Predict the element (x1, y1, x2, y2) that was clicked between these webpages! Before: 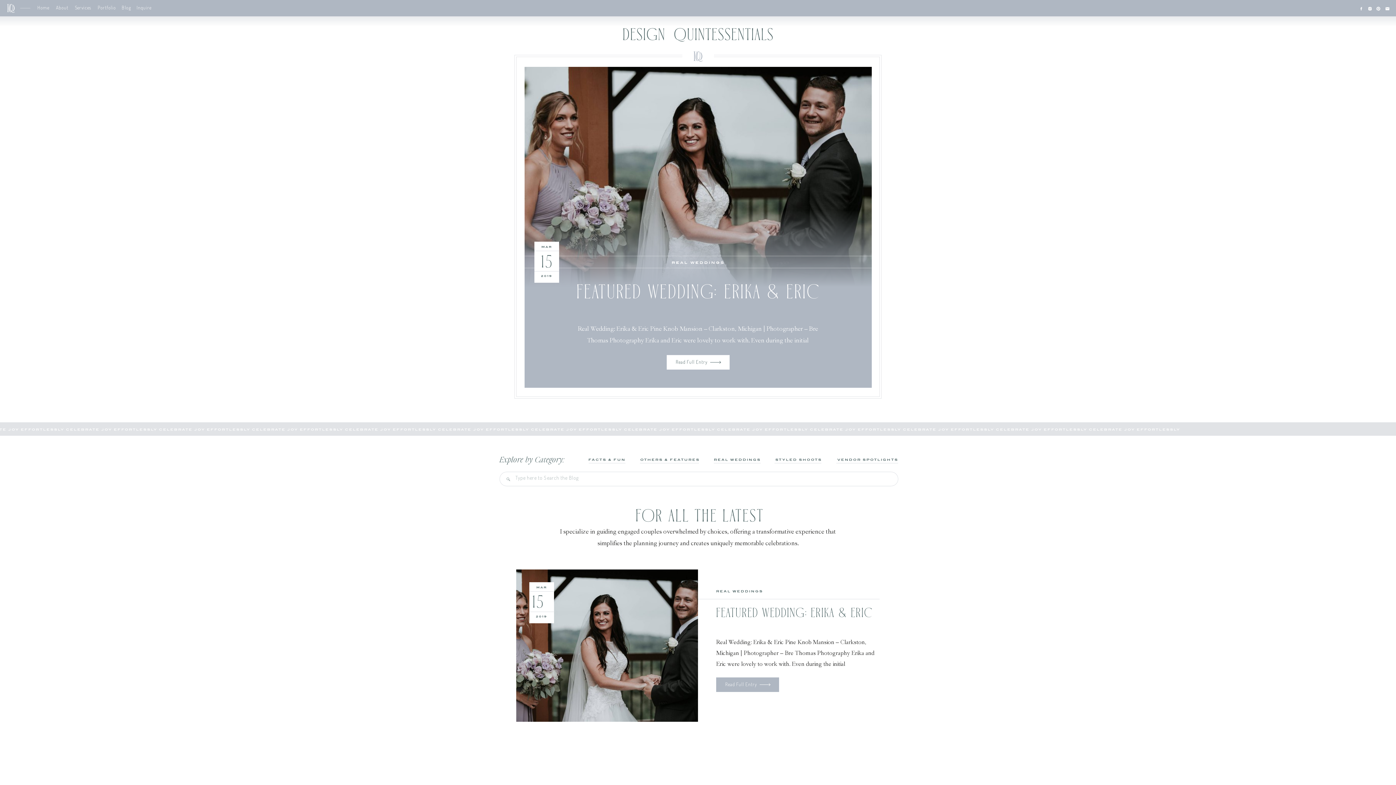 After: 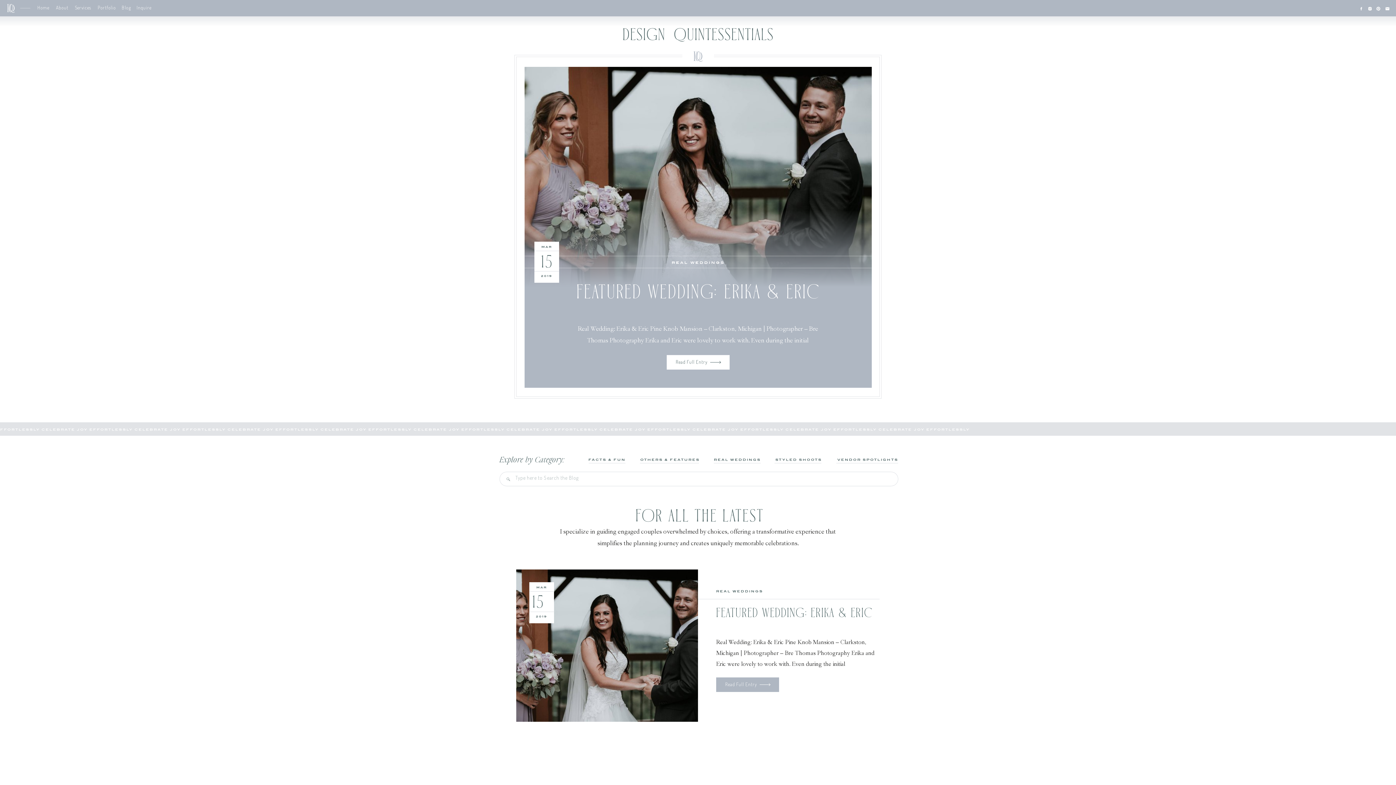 Action: bbox: (1368, 6, 1372, 10)